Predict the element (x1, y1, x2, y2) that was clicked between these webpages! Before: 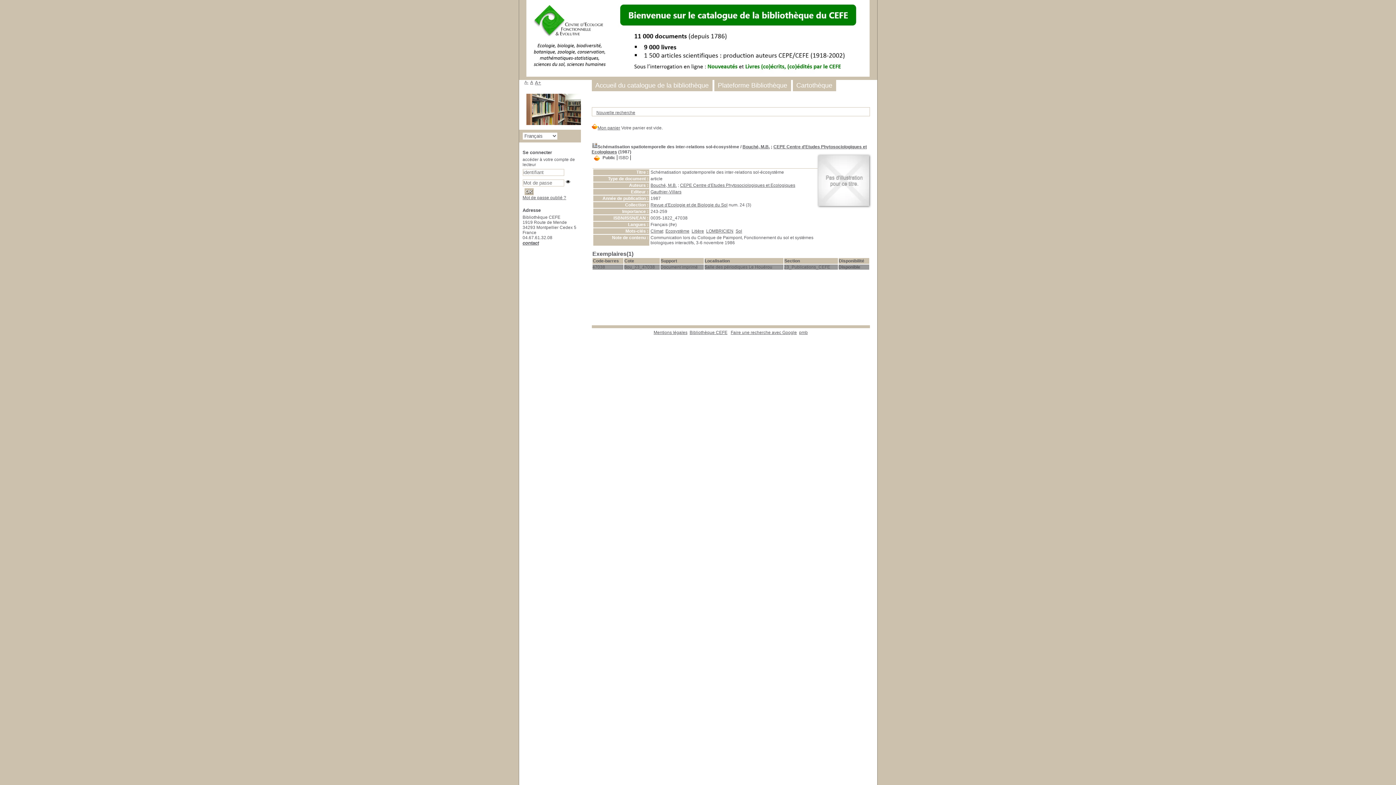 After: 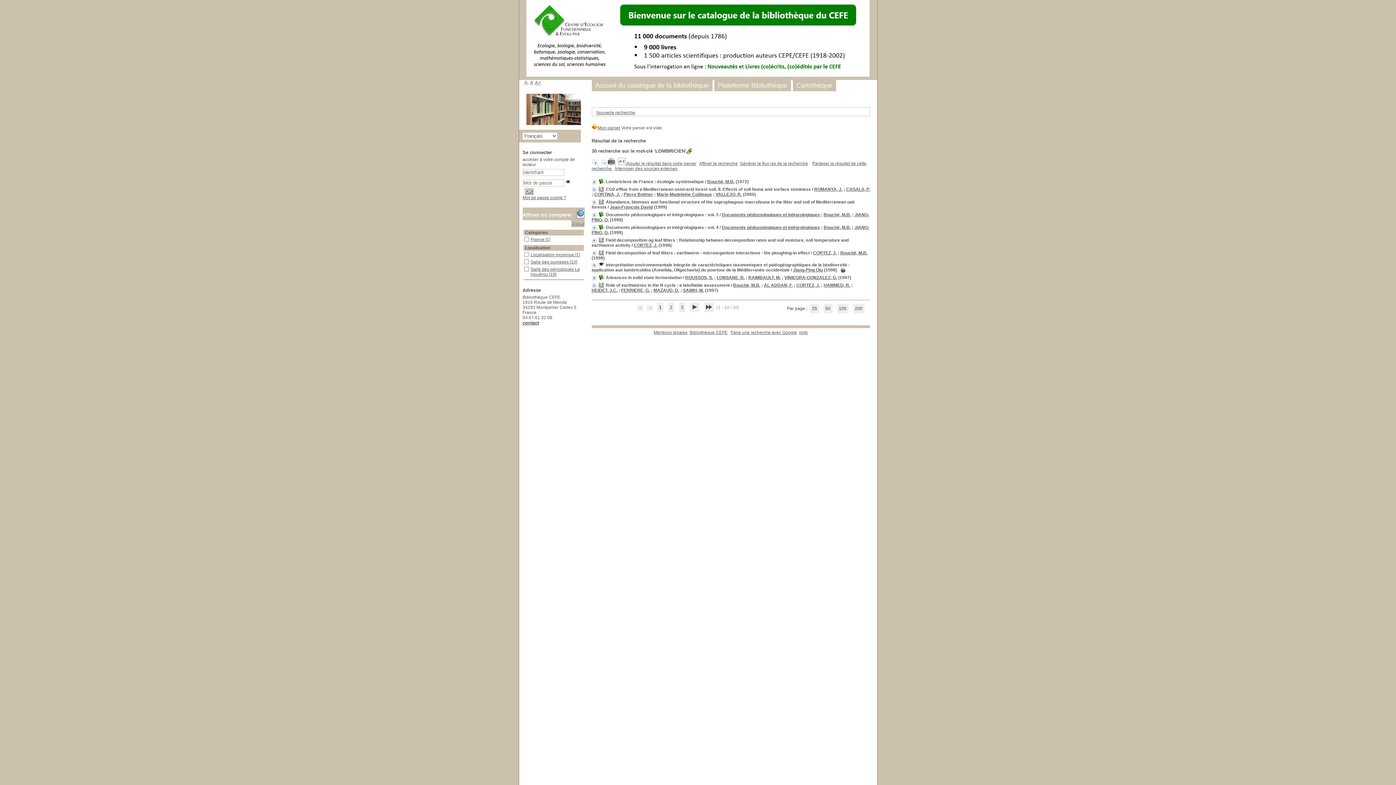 Action: bbox: (706, 228, 733, 233) label: LOMBRICIEN